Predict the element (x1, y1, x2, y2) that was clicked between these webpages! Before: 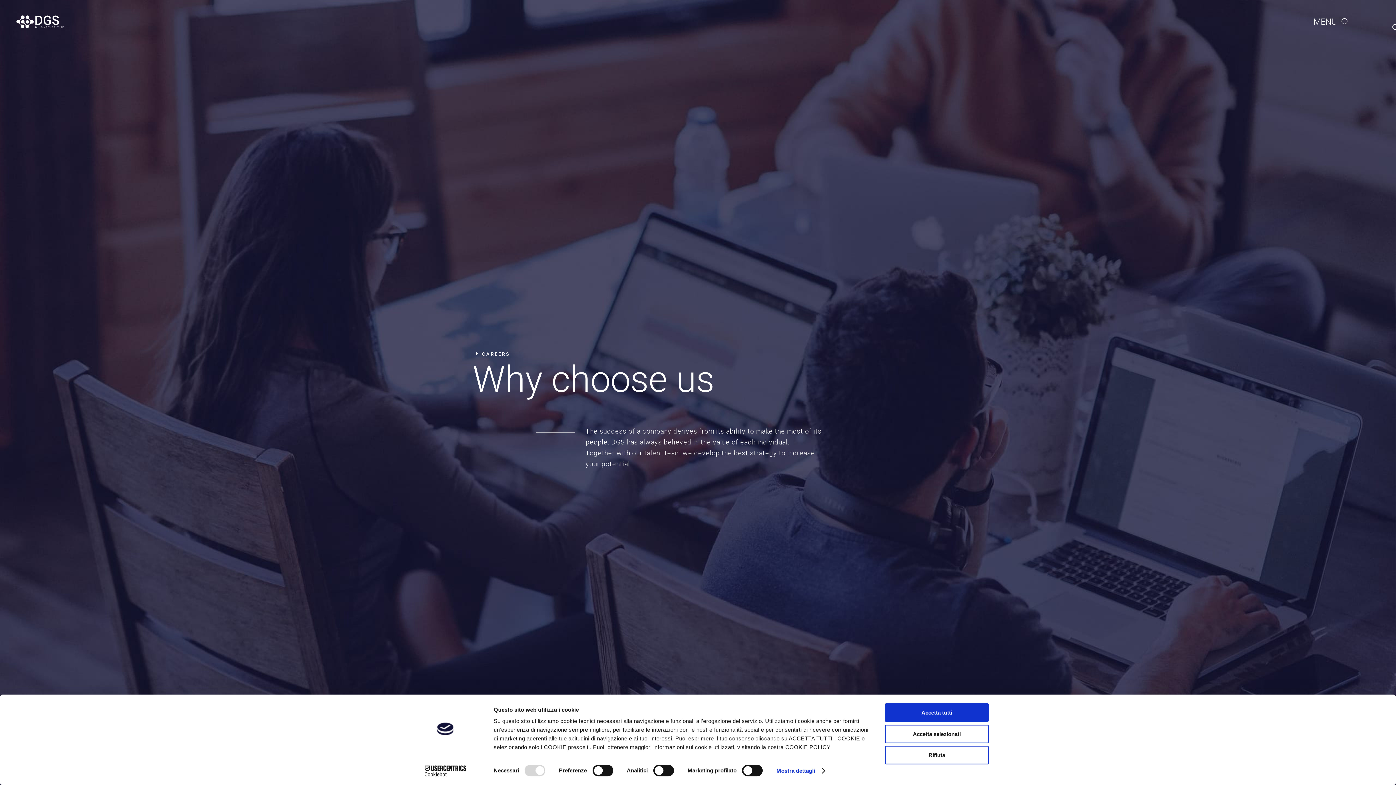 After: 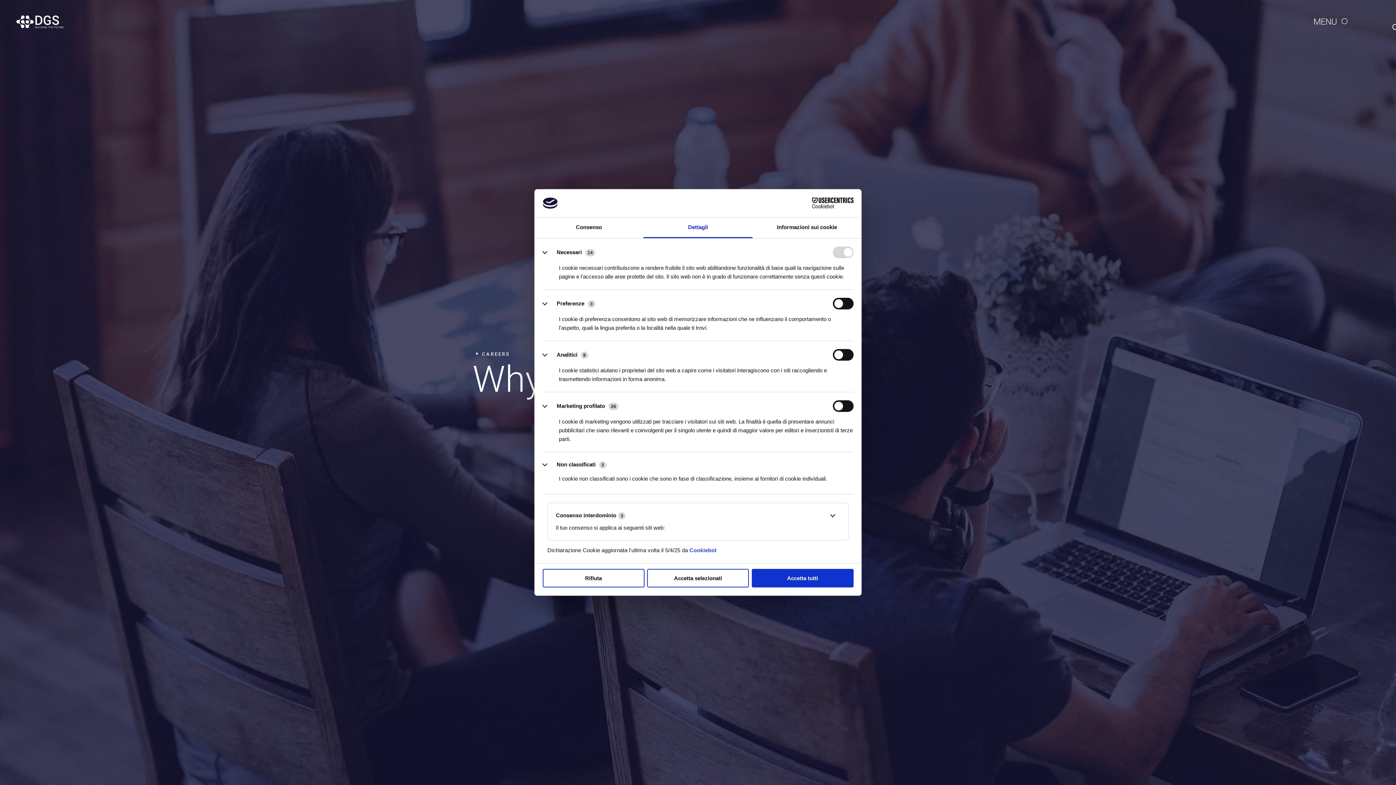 Action: bbox: (776, 765, 824, 776) label: Mostra dettagli